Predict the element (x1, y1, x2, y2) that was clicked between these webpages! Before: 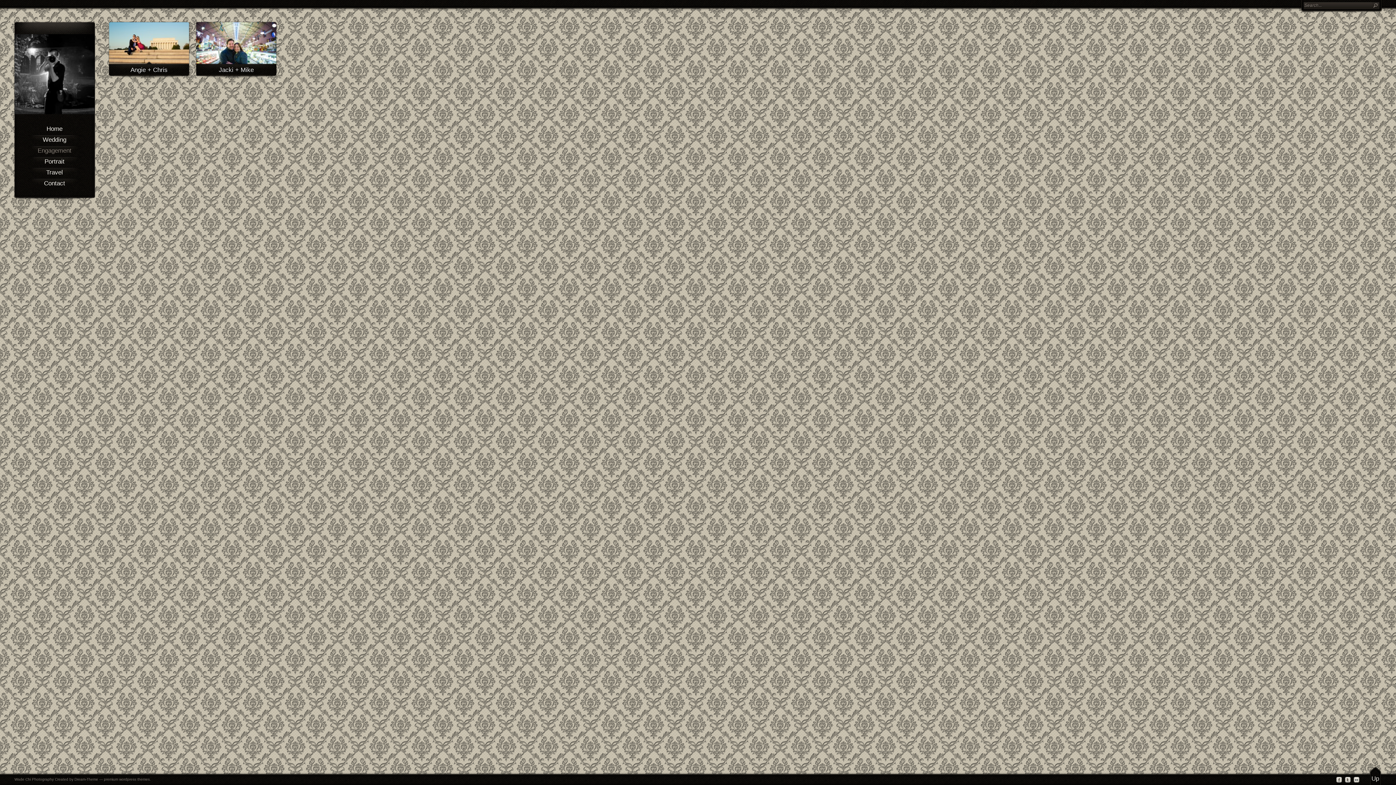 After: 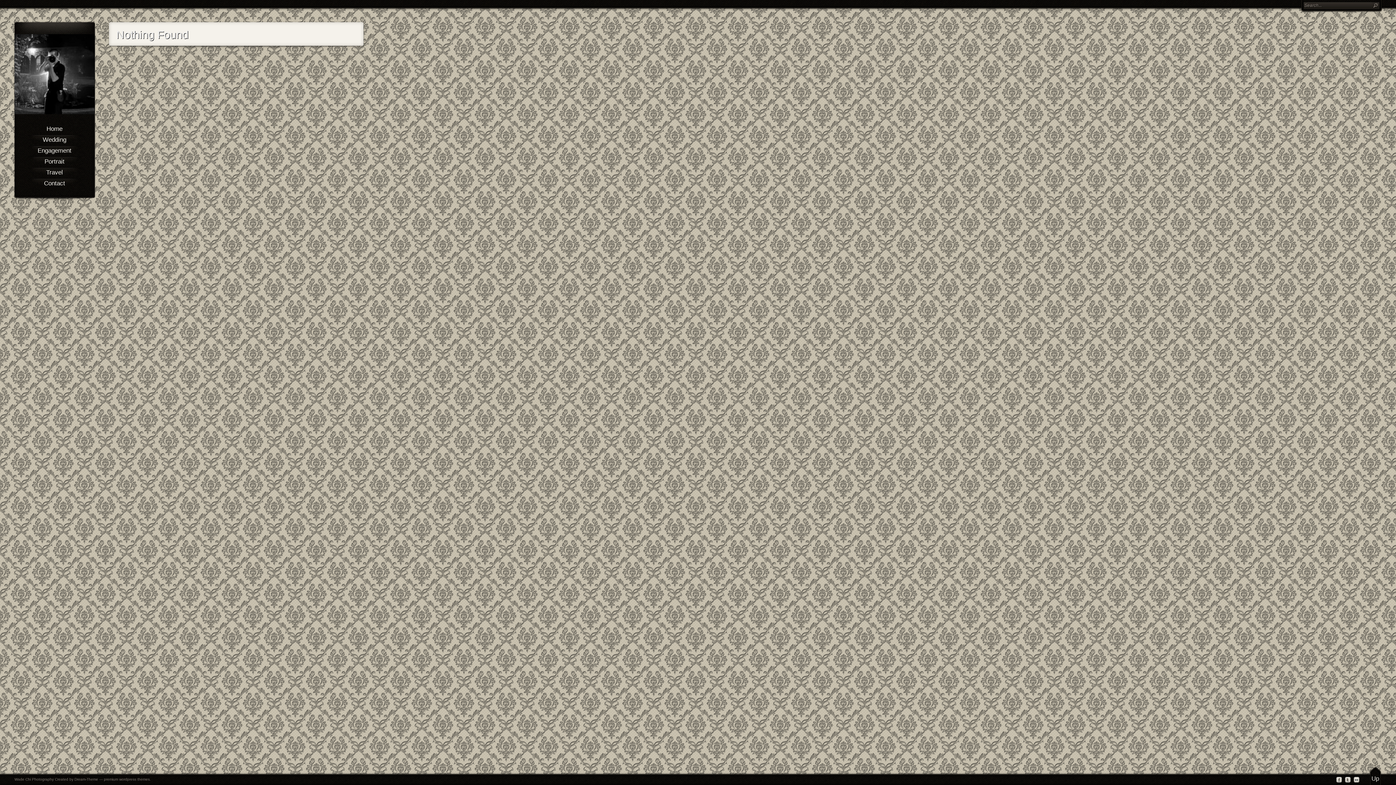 Action: bbox: (1372, 2, 1379, 8)